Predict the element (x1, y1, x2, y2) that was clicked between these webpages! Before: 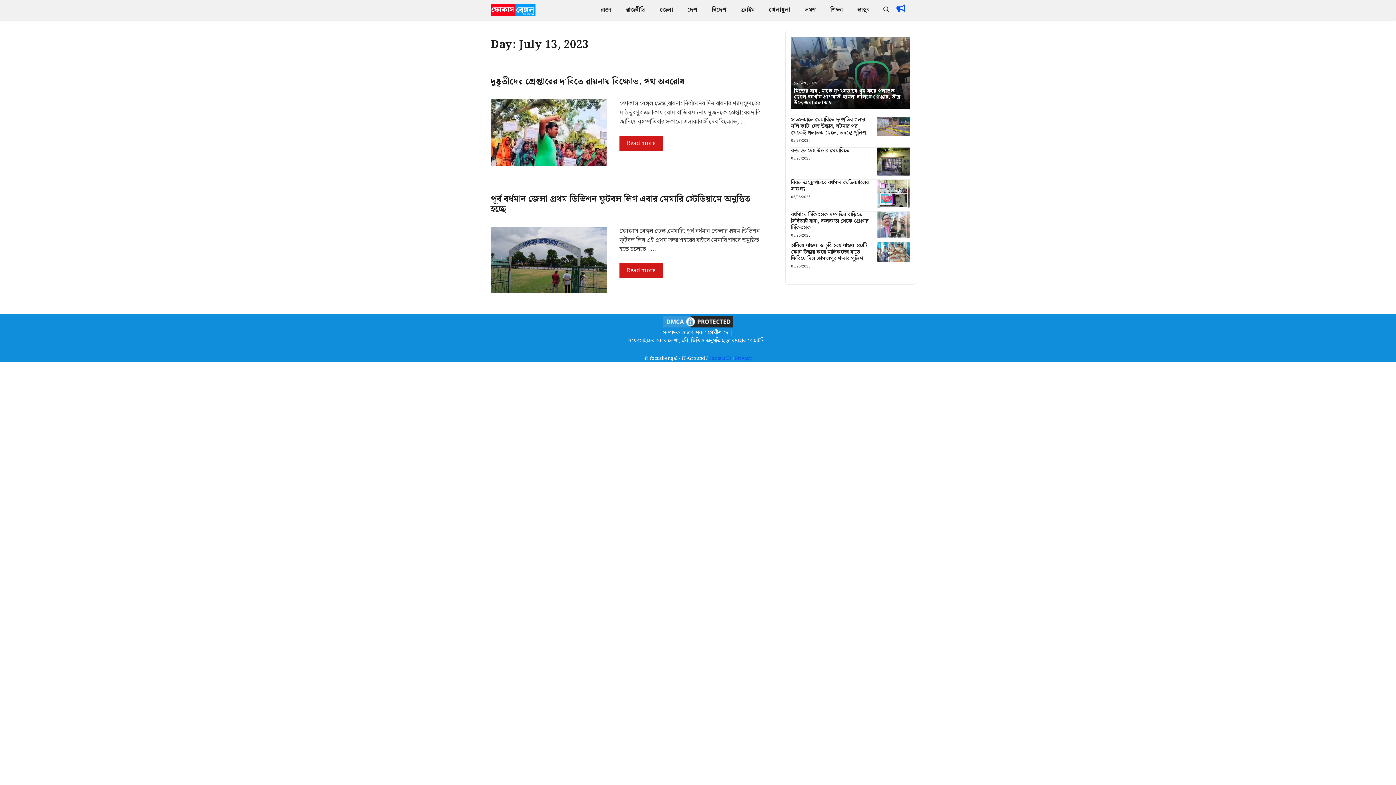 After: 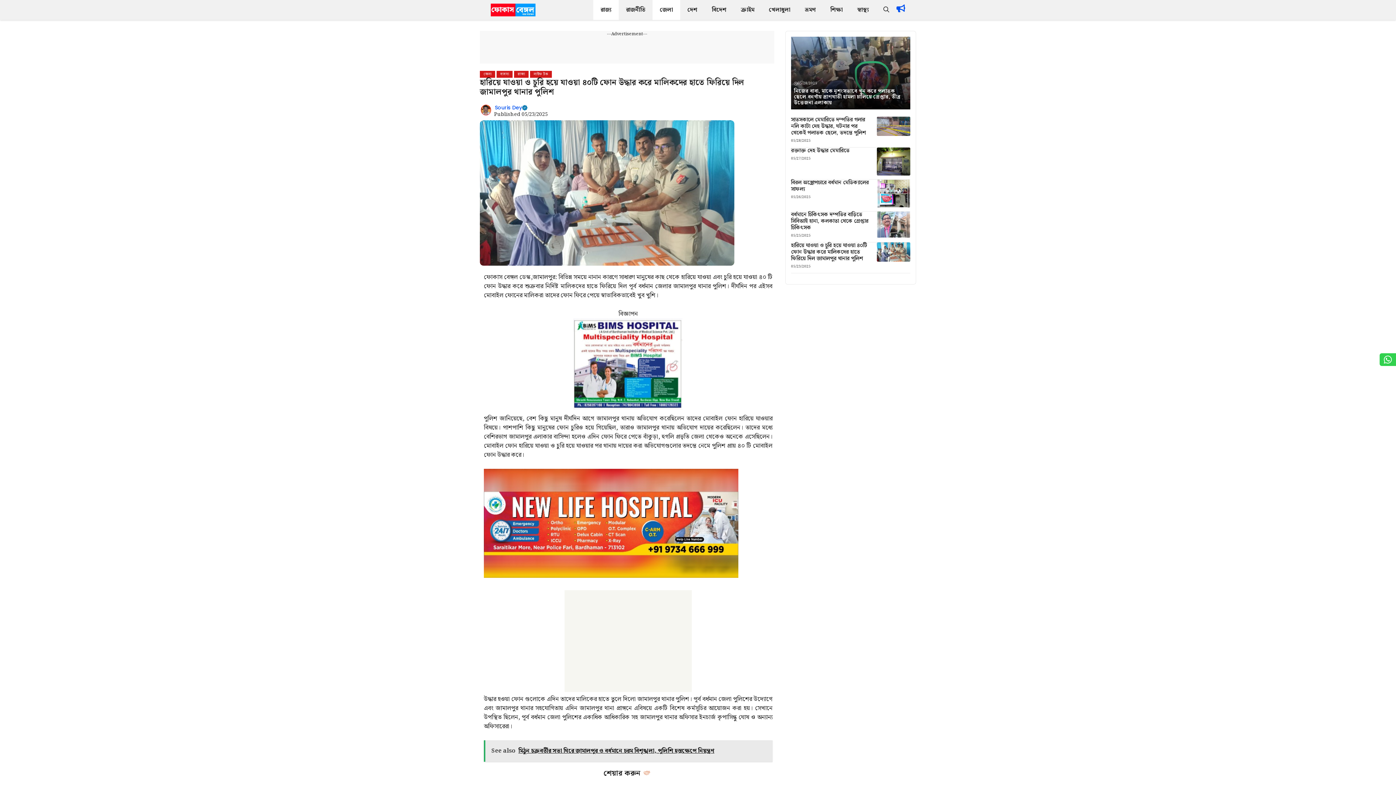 Action: bbox: (877, 246, 910, 257)